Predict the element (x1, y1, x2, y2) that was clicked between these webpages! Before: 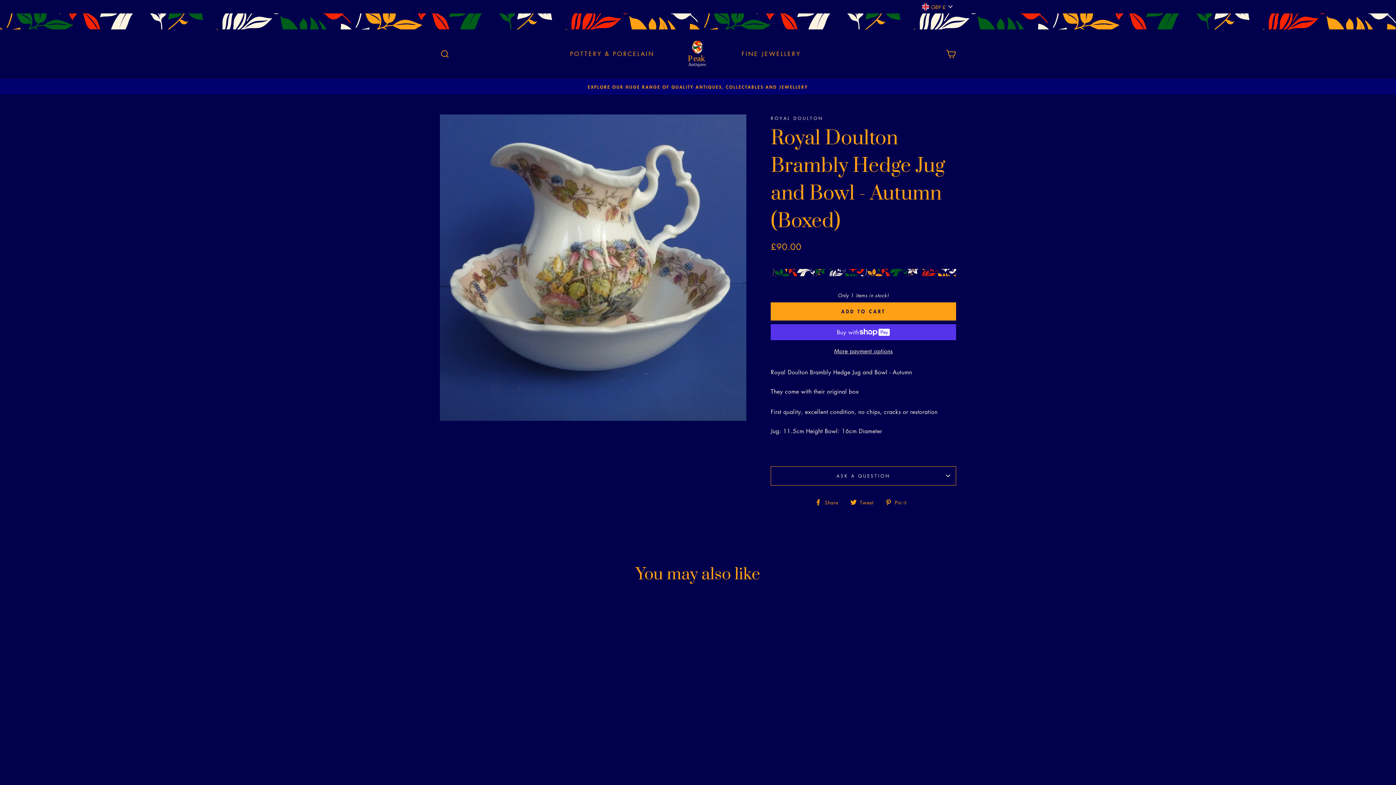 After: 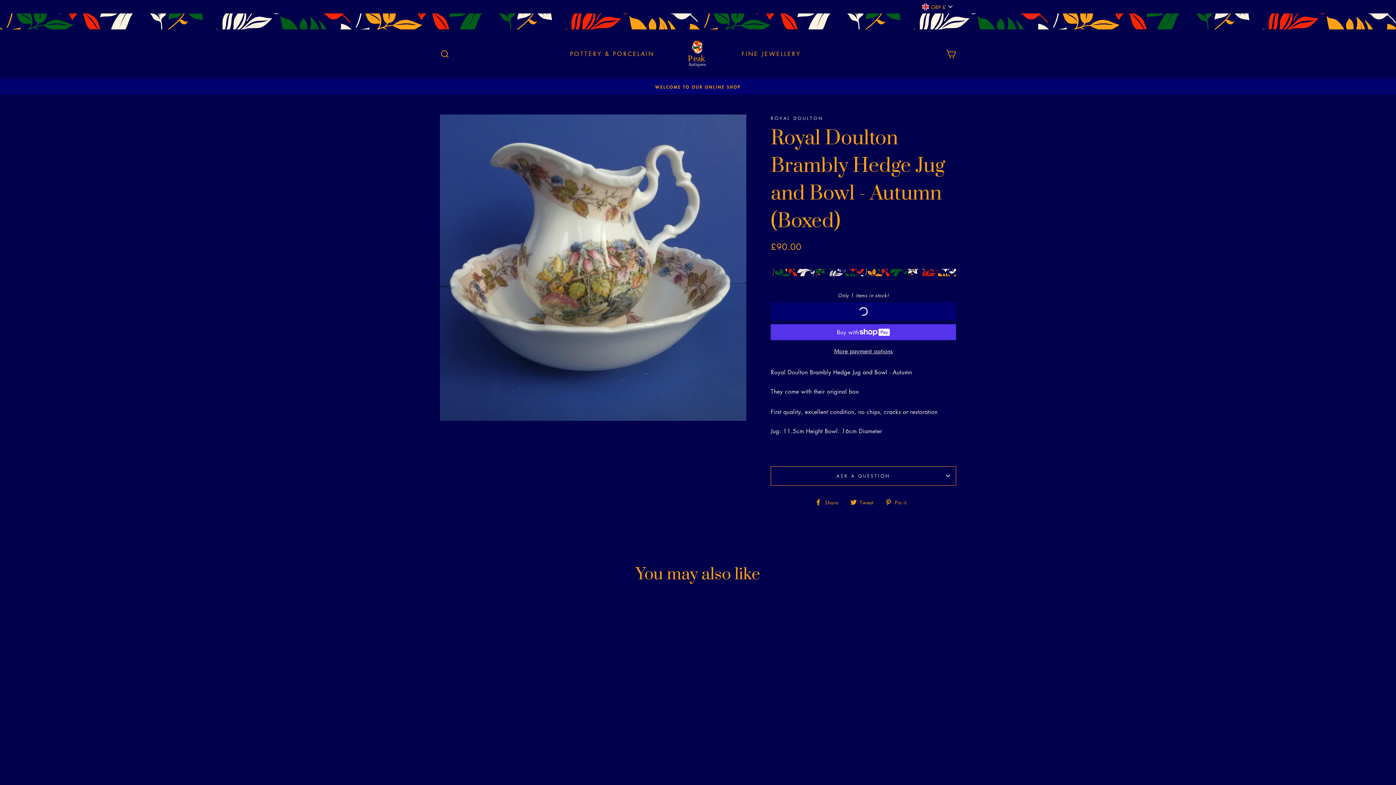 Action: label: ADD TO CART bbox: (770, 302, 956, 320)